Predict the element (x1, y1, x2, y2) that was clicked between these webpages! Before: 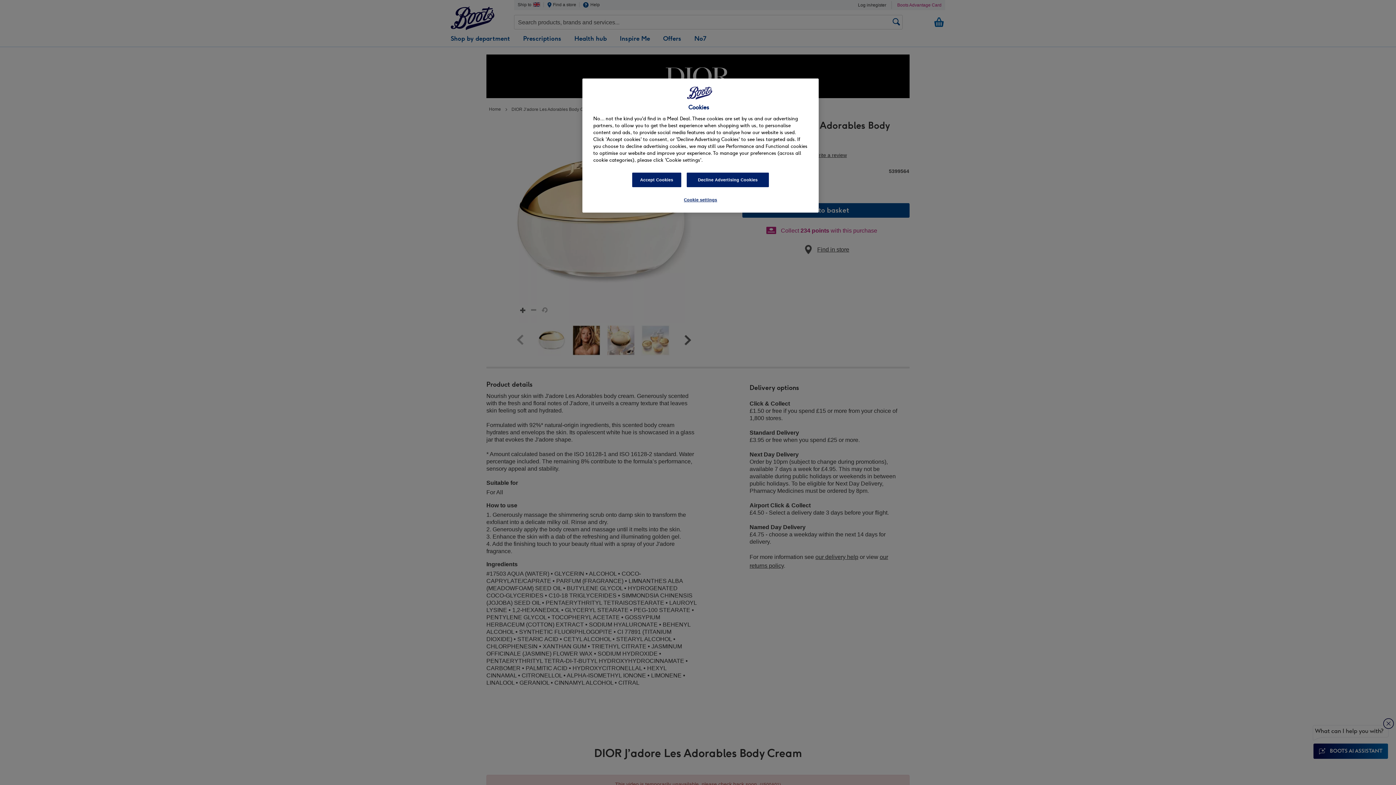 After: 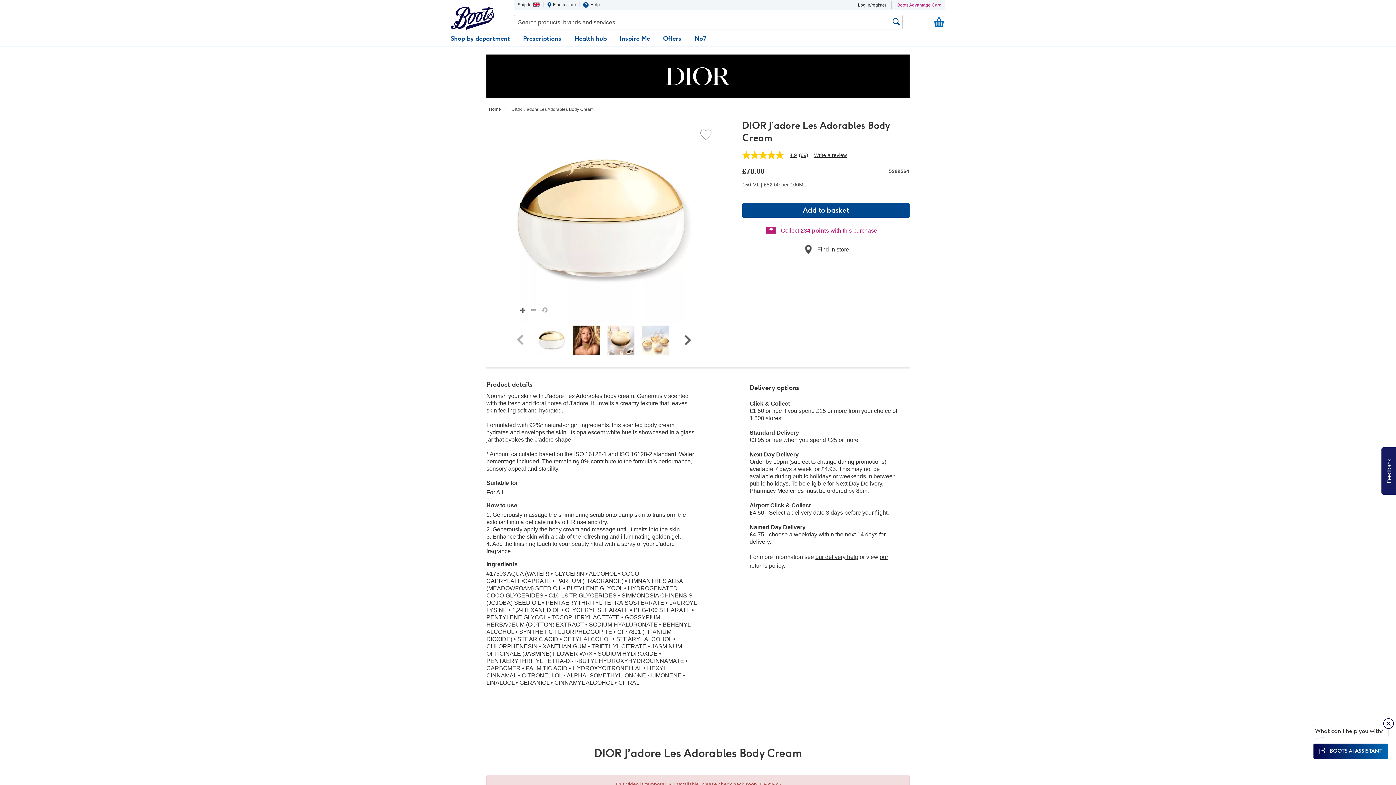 Action: label: Decline Advertising Cookies bbox: (686, 172, 769, 187)